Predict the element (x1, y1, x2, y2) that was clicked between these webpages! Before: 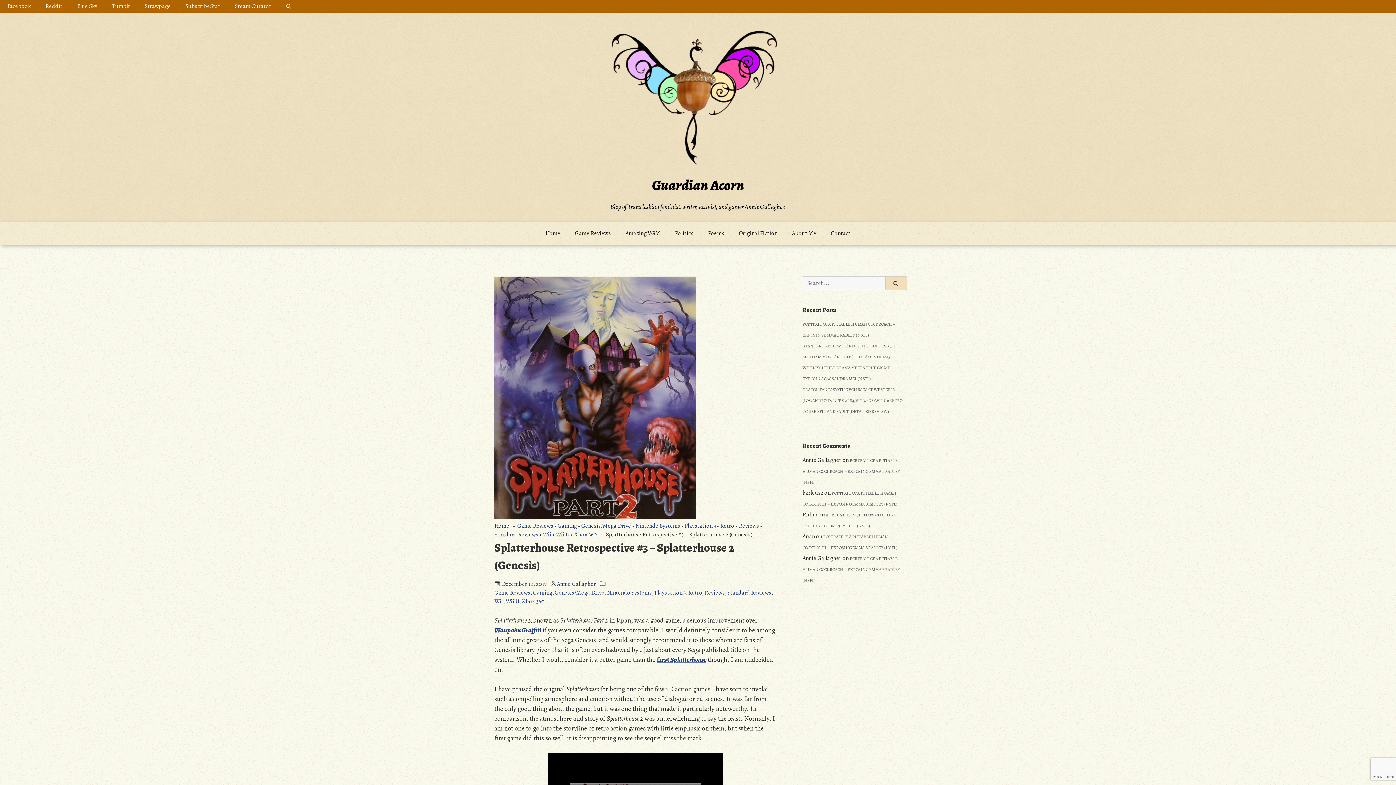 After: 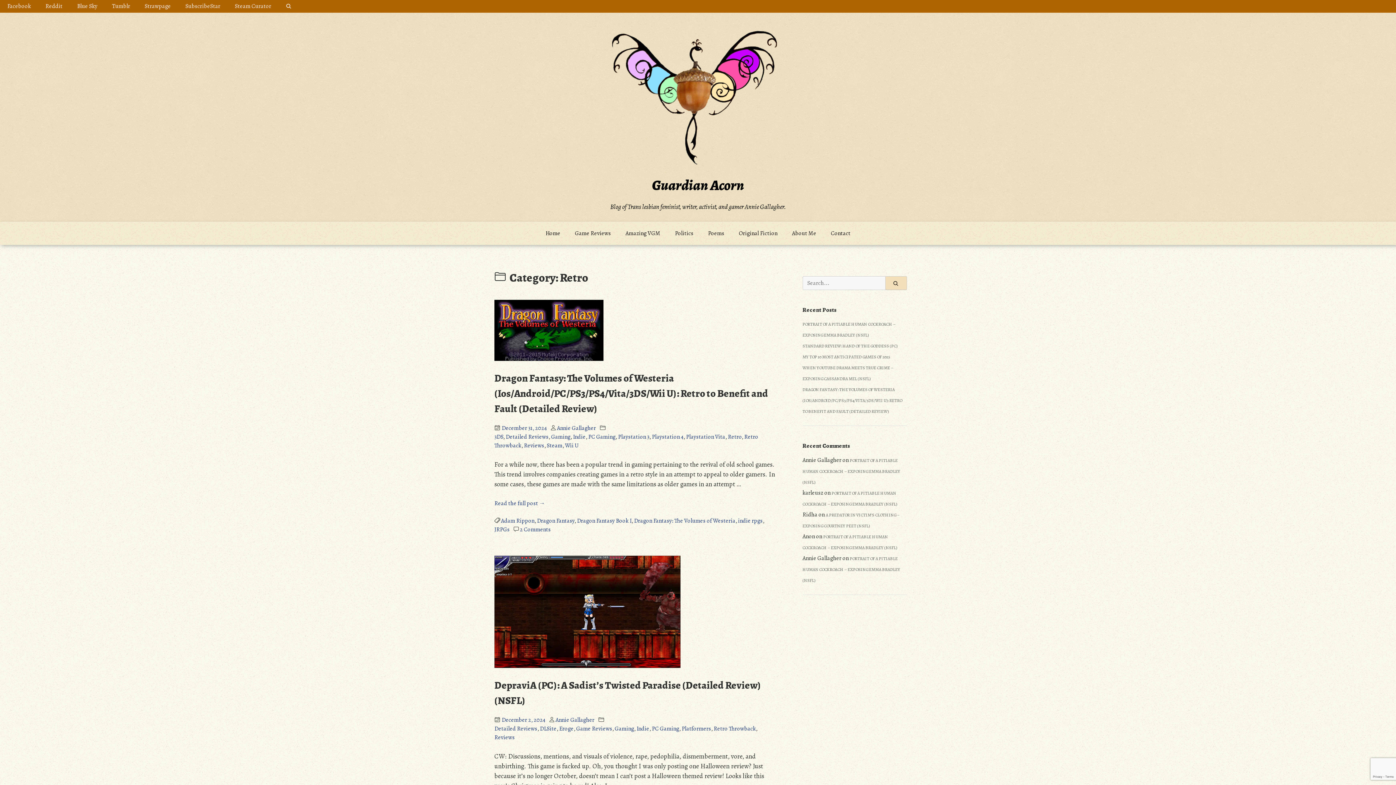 Action: label: Retro bbox: (688, 589, 702, 597)